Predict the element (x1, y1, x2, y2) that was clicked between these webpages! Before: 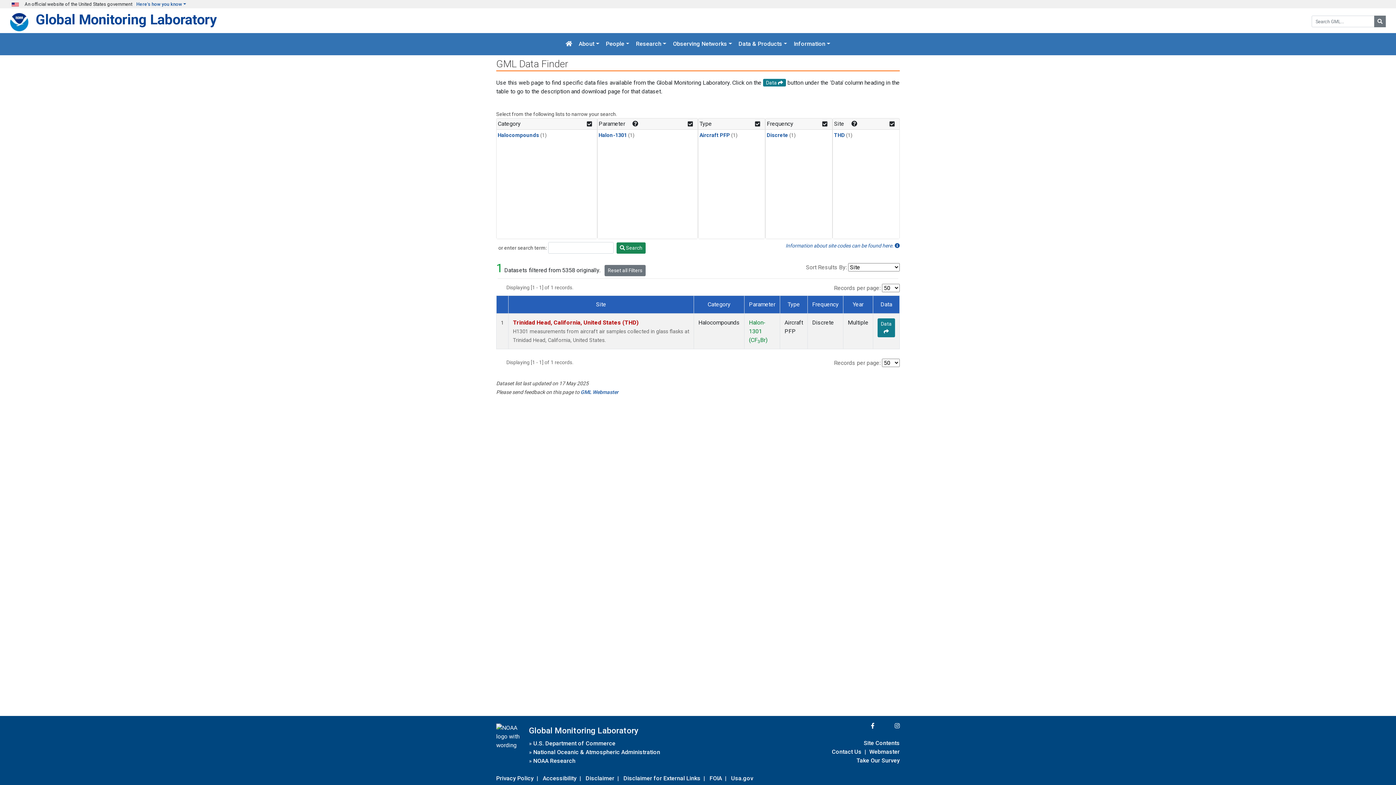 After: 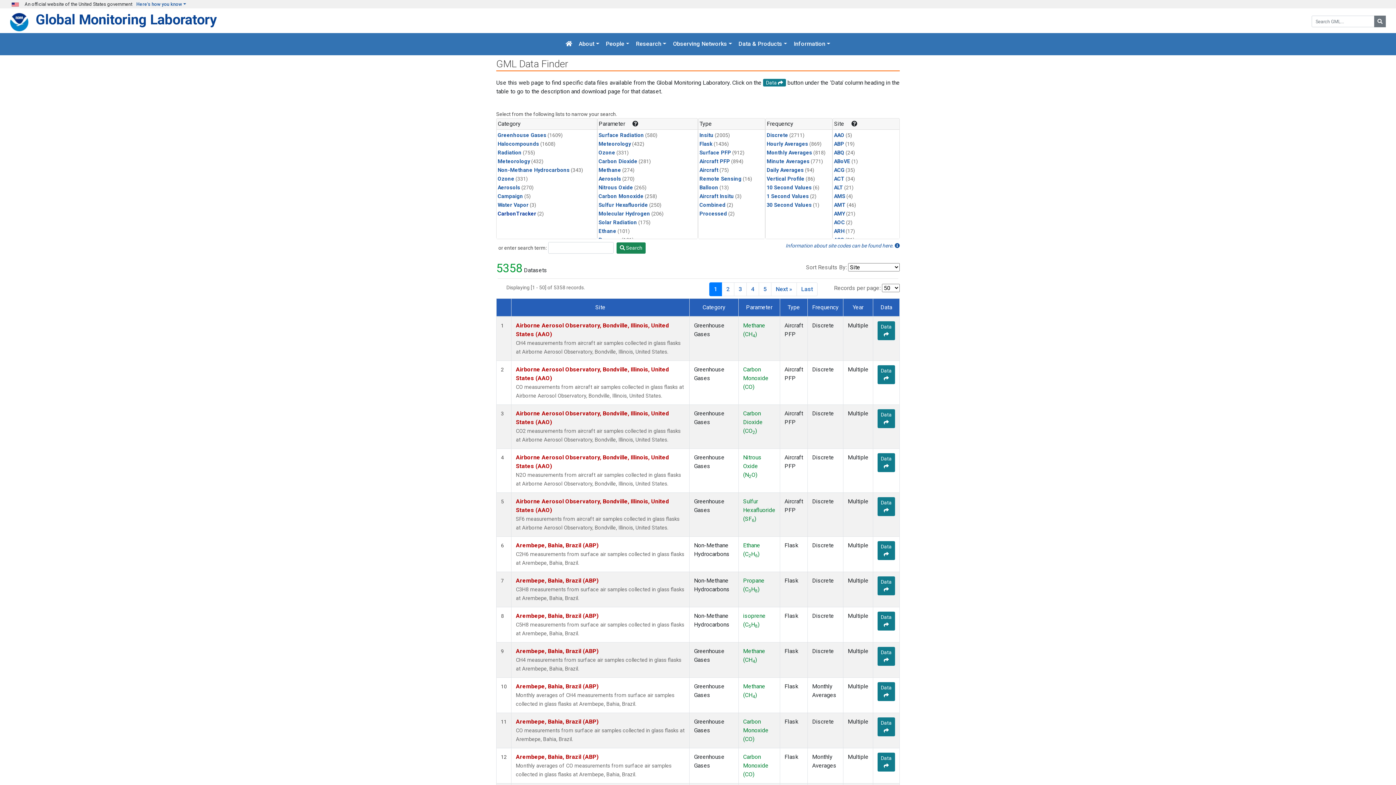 Action: label: Reset all Filters bbox: (604, 265, 645, 276)